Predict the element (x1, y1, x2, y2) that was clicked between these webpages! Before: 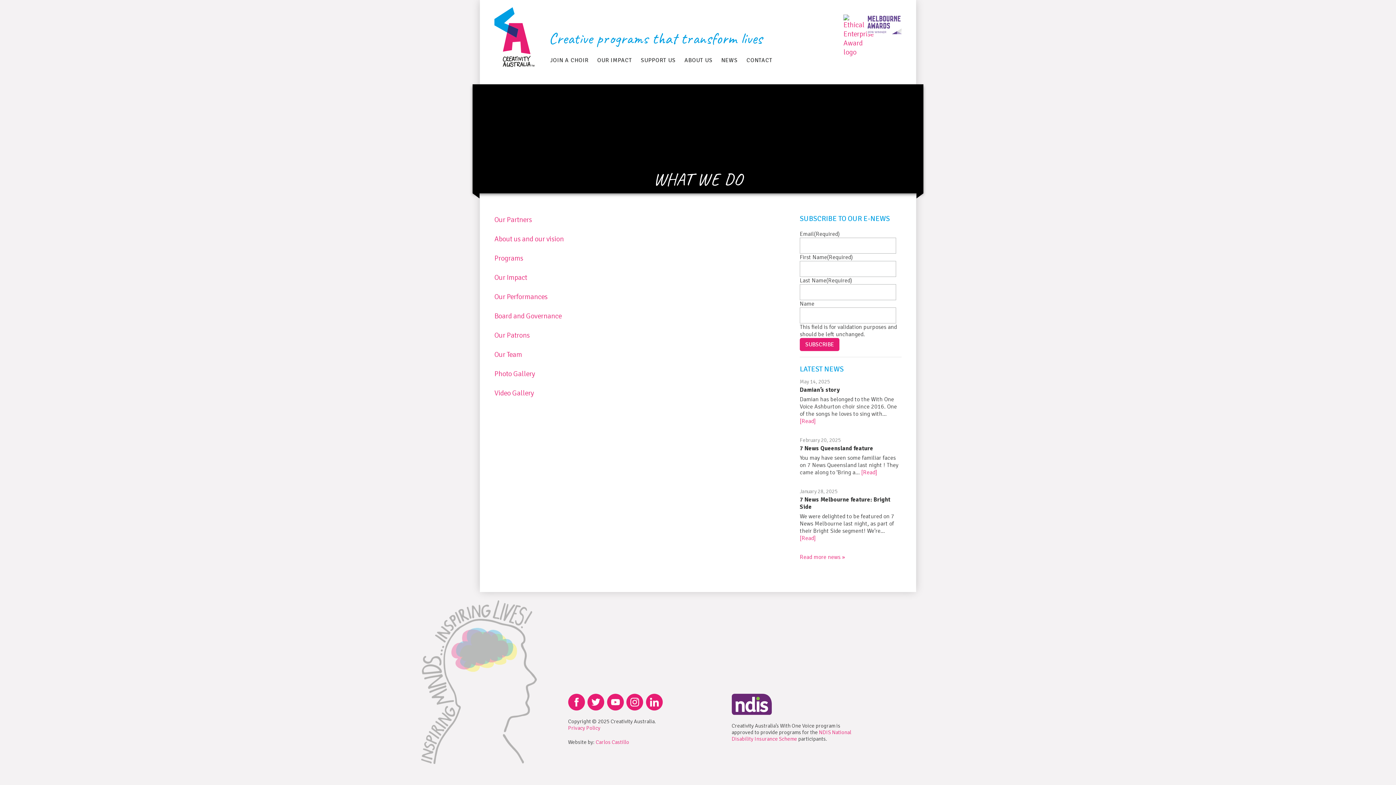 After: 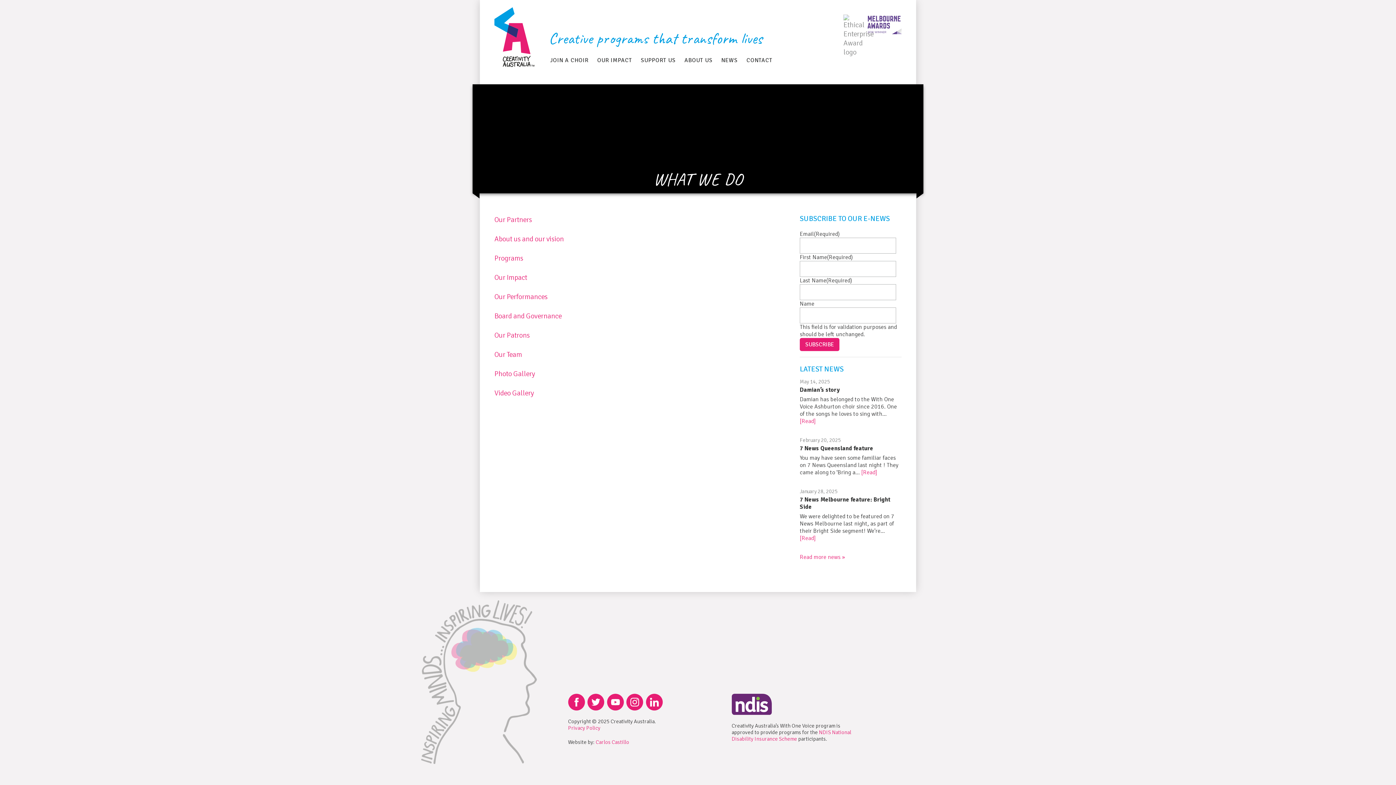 Action: bbox: (843, 14, 861, 56)